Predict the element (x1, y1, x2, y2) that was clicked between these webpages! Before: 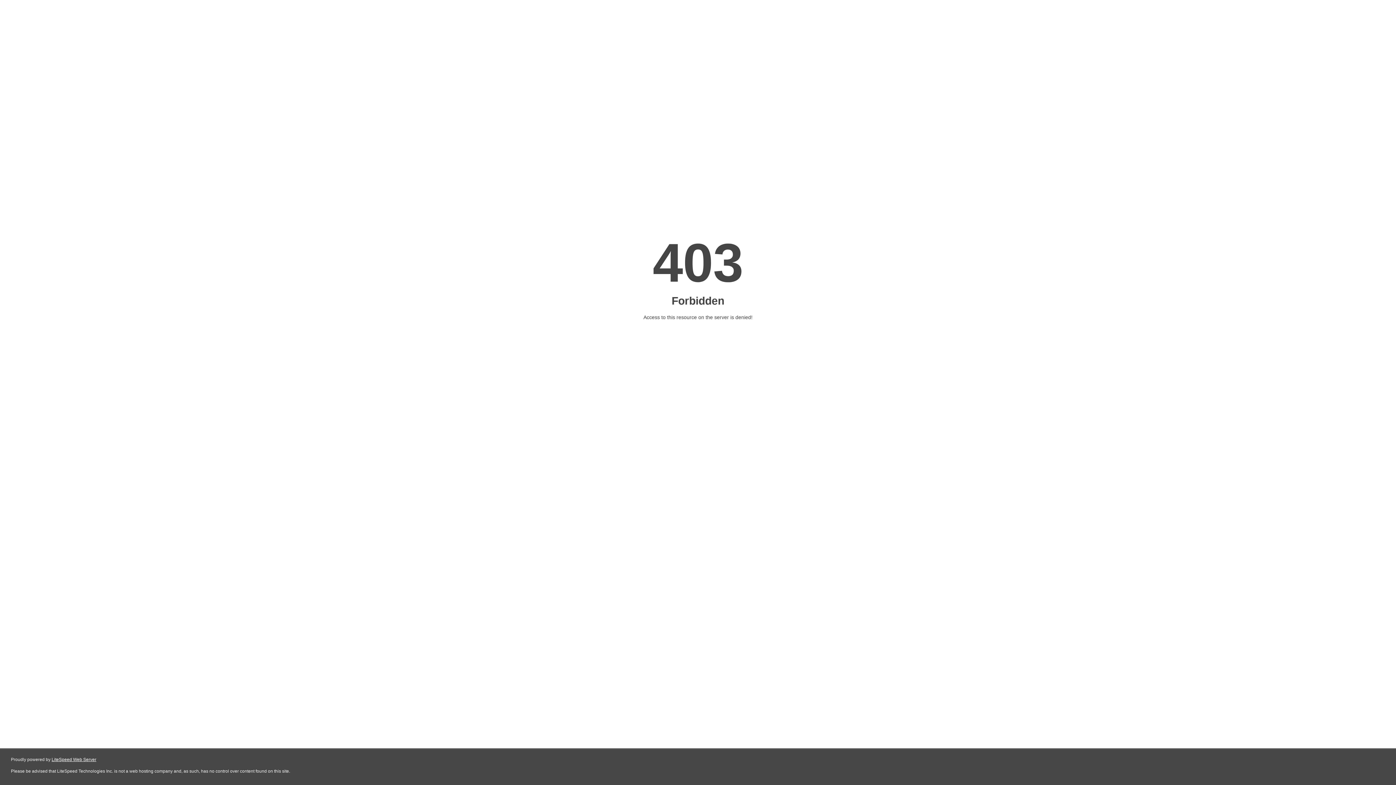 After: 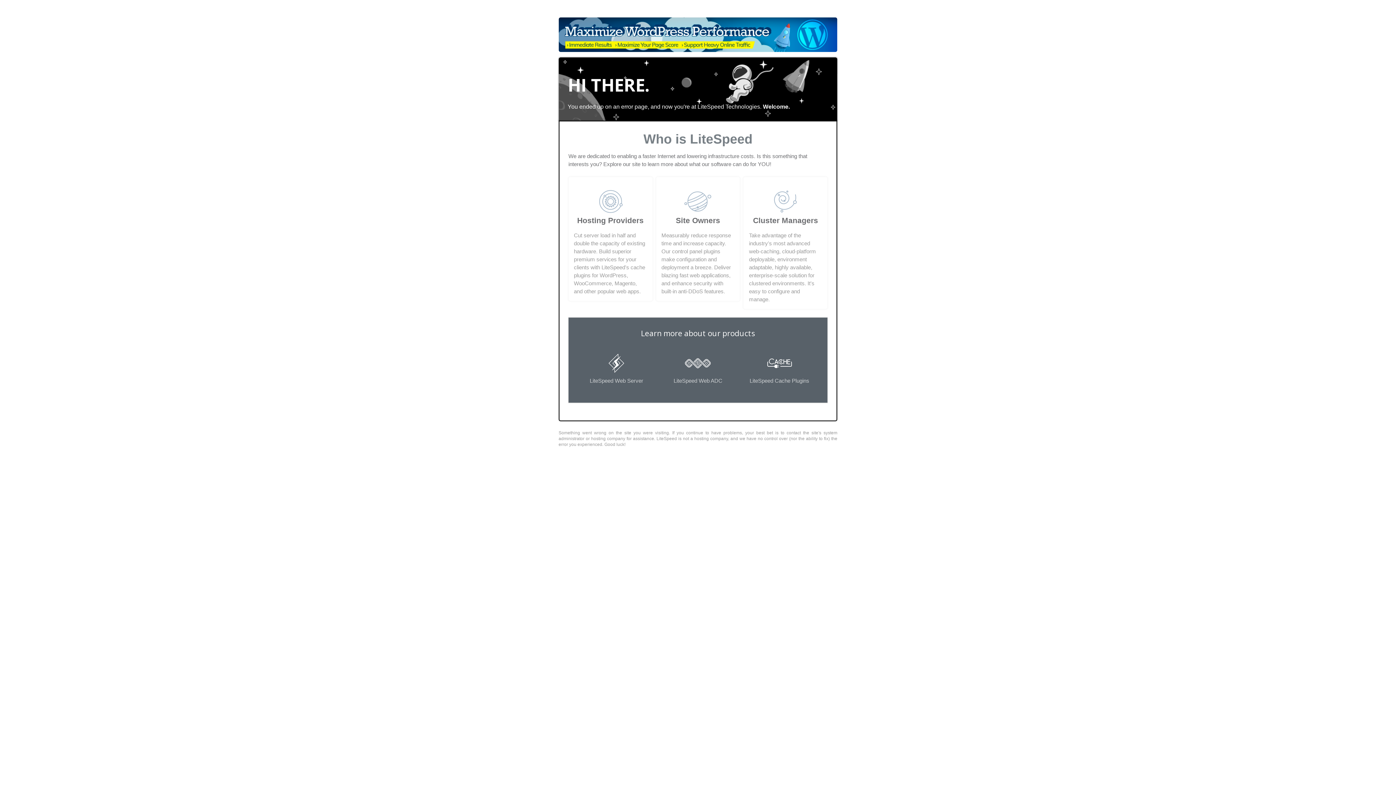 Action: label: LiteSpeed Web Server bbox: (51, 757, 96, 762)